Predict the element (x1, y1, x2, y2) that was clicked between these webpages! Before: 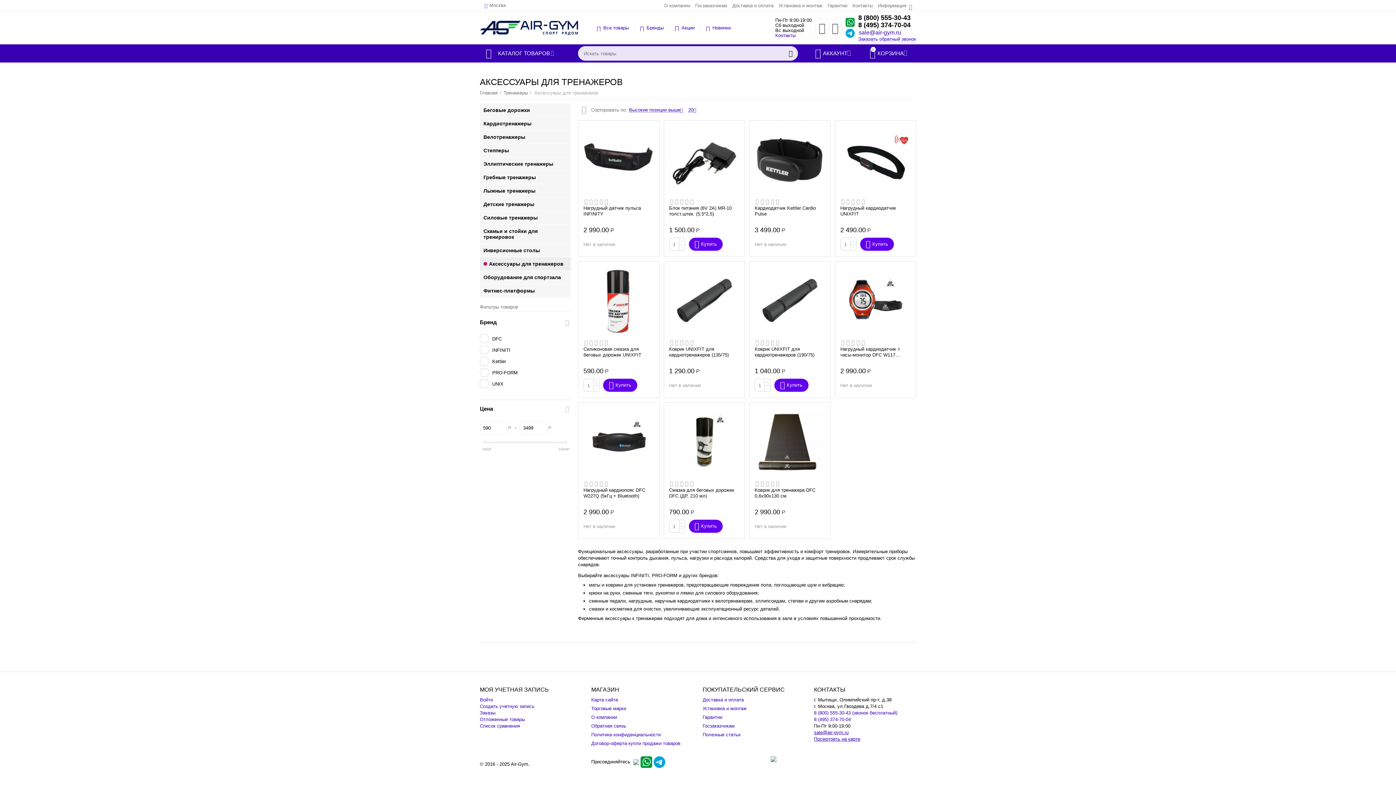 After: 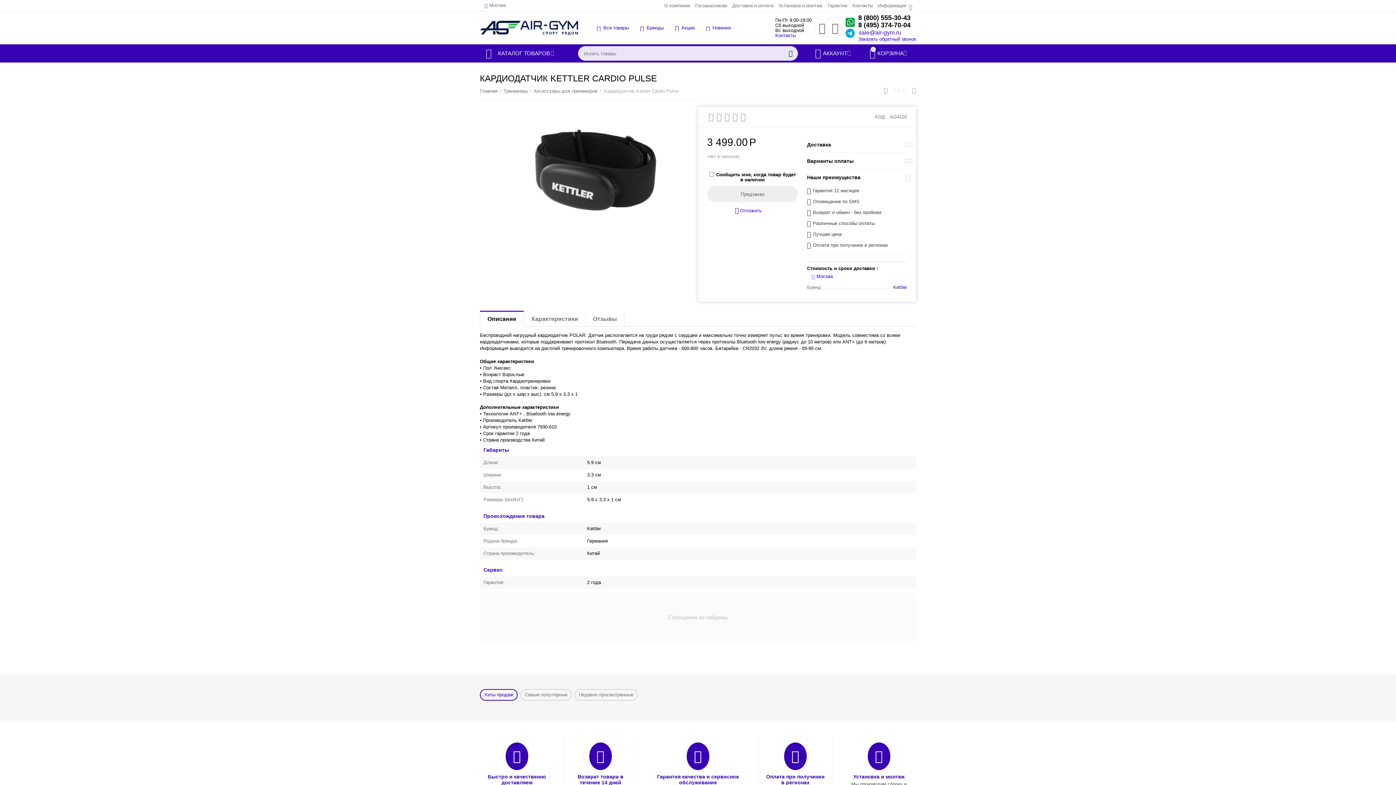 Action: label: Кардиодатчик Kettler Cardio Pulse bbox: (754, 205, 825, 217)